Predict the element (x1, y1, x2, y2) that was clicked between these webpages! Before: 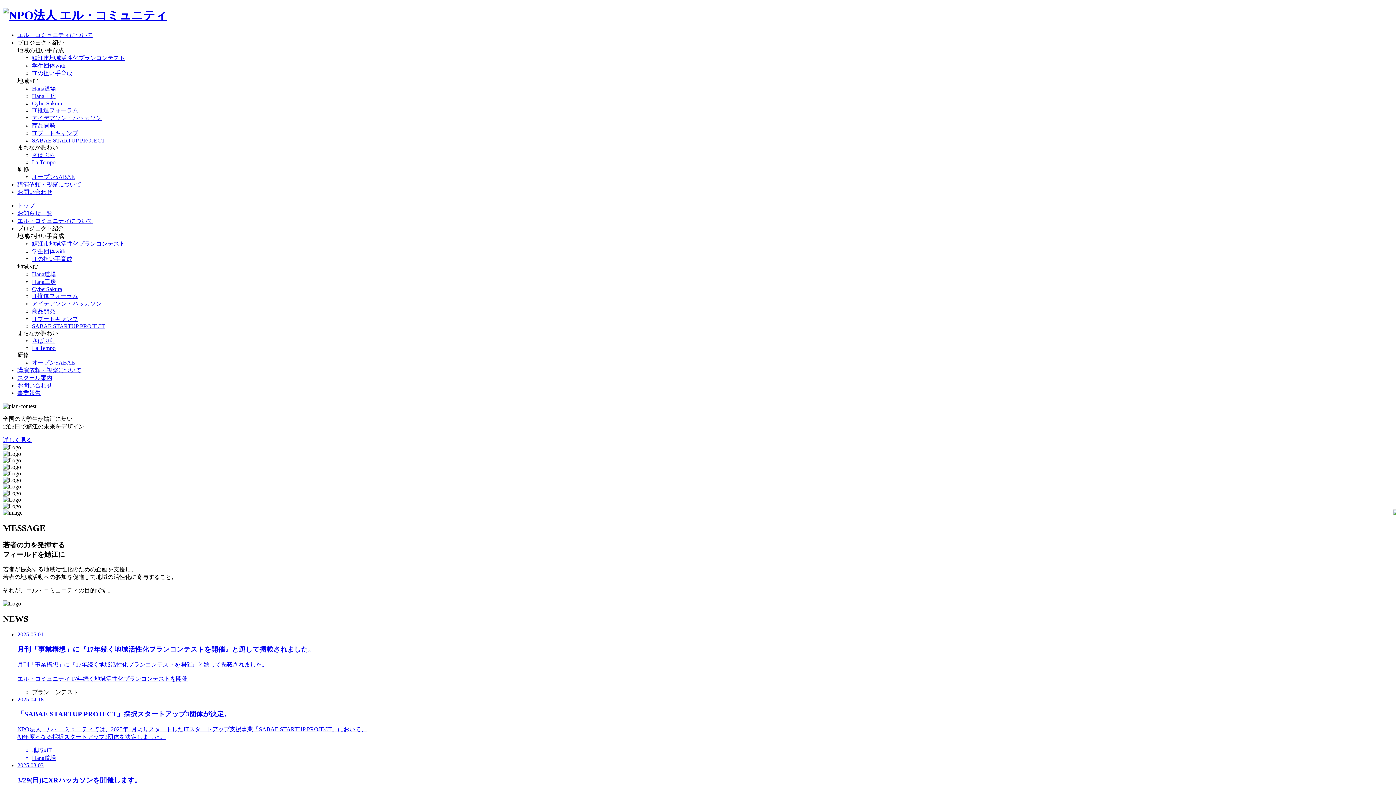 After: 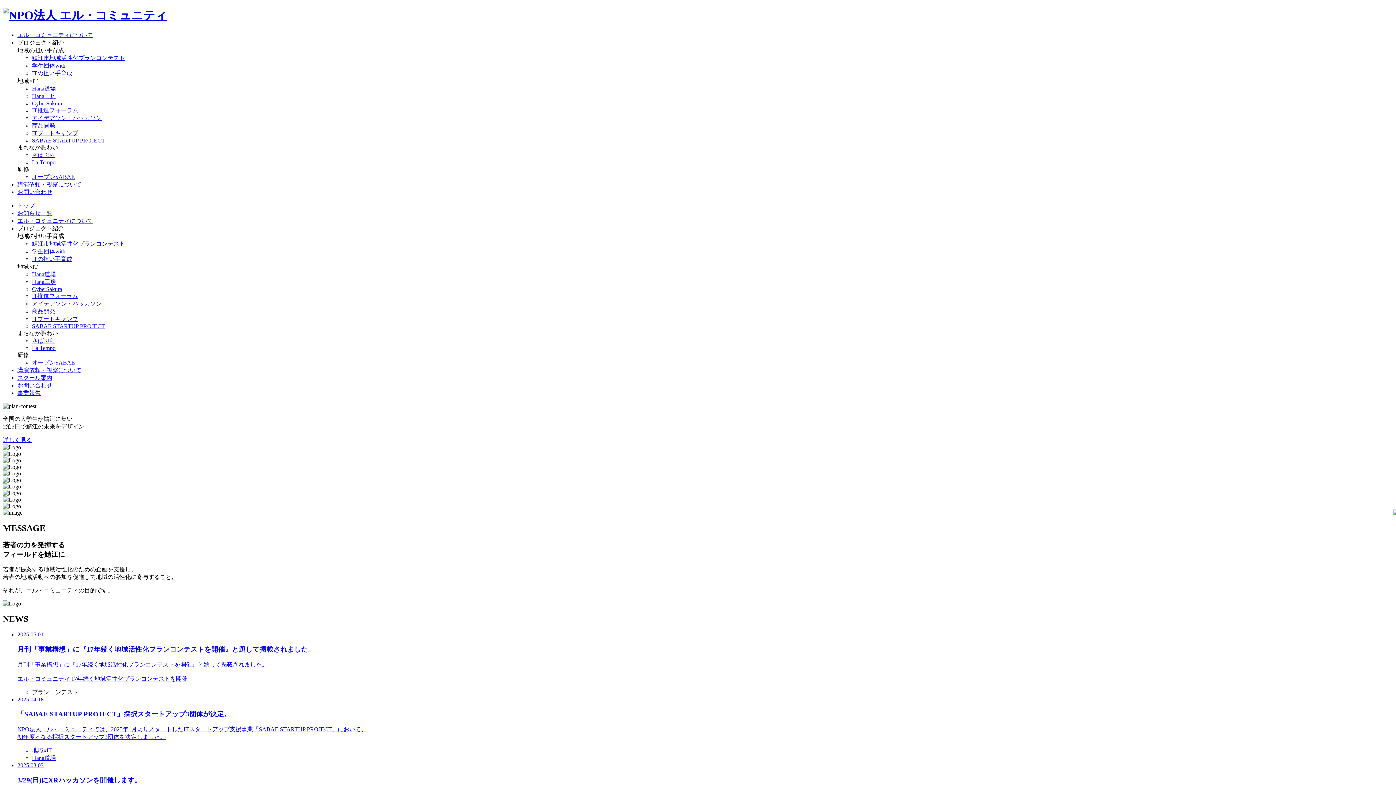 Action: bbox: (32, 151, 55, 158) label: さばぷら